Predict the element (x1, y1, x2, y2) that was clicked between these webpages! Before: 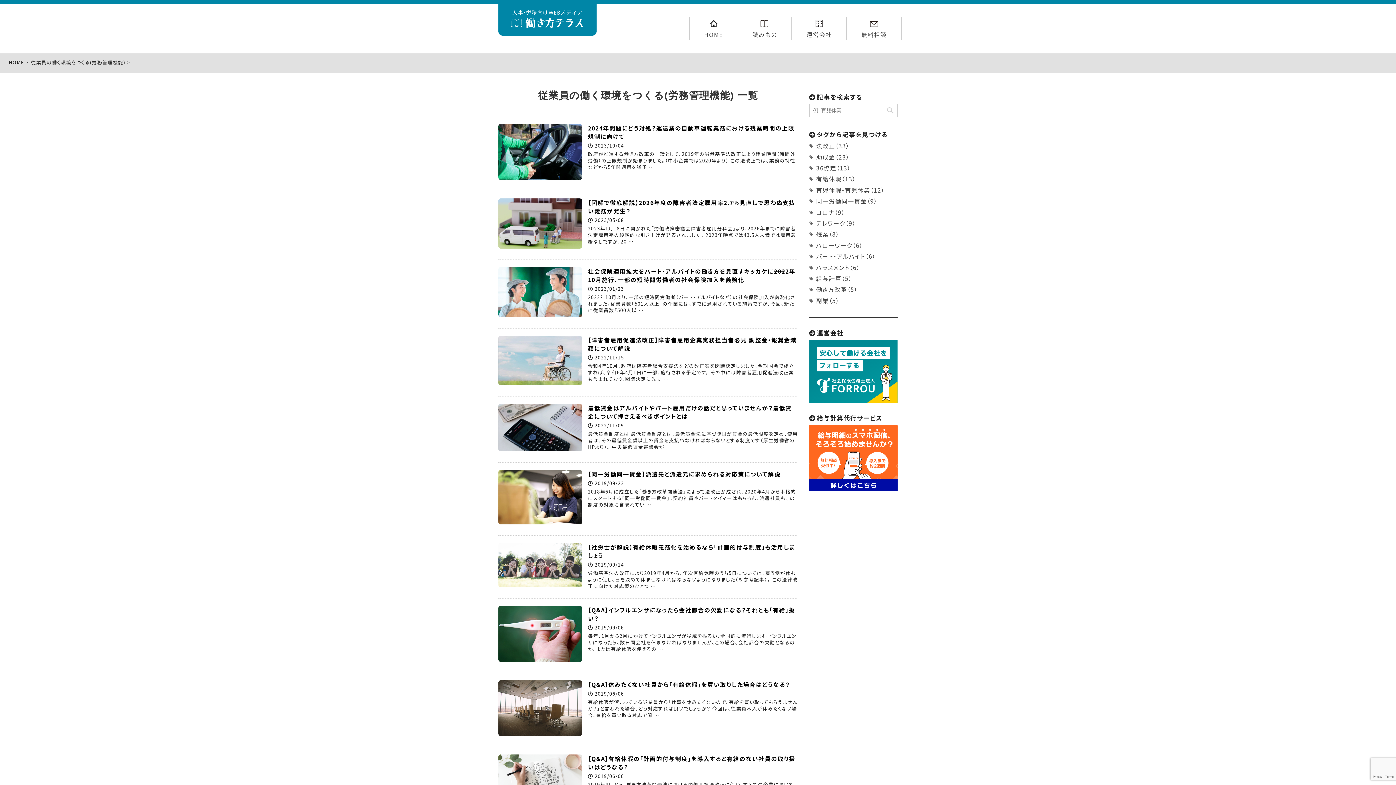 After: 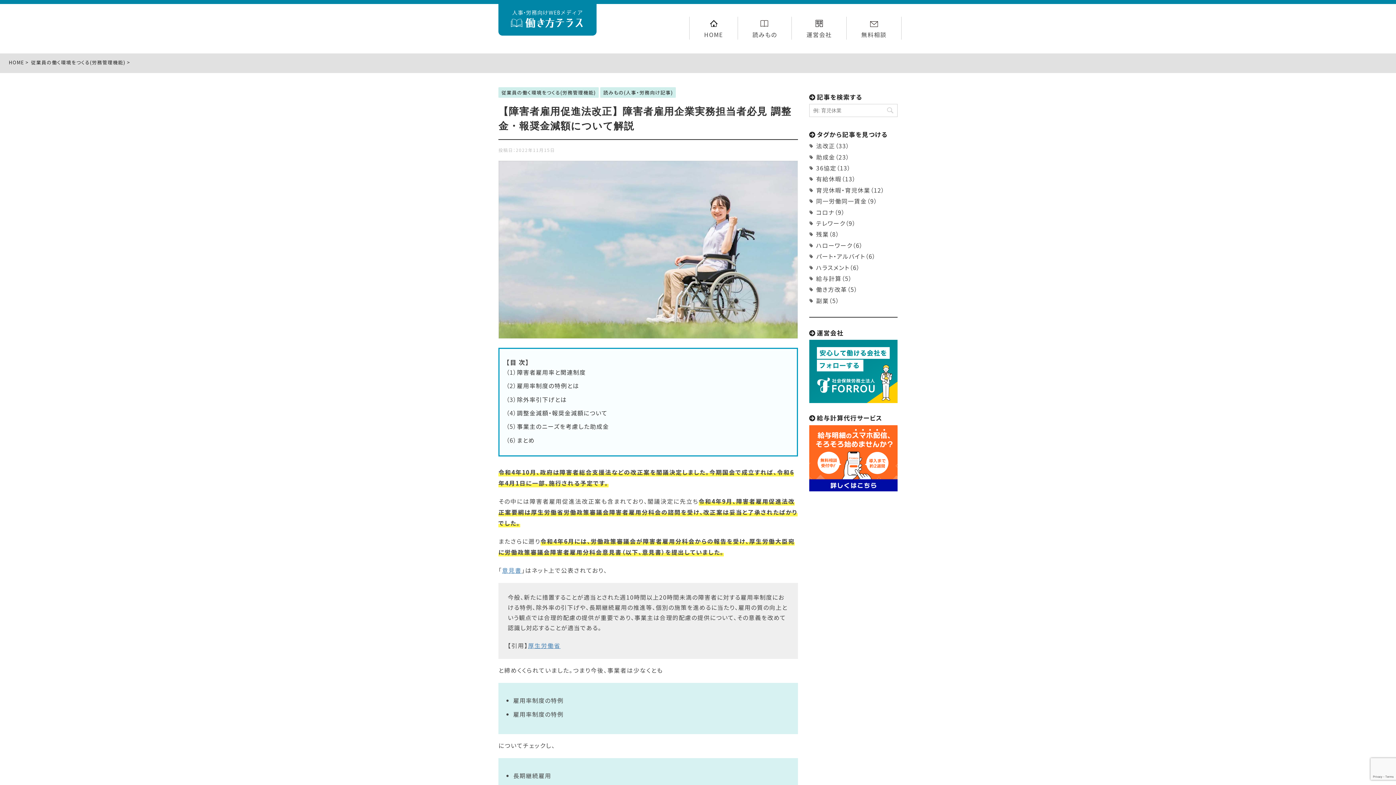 Action: bbox: (498, 379, 582, 388)